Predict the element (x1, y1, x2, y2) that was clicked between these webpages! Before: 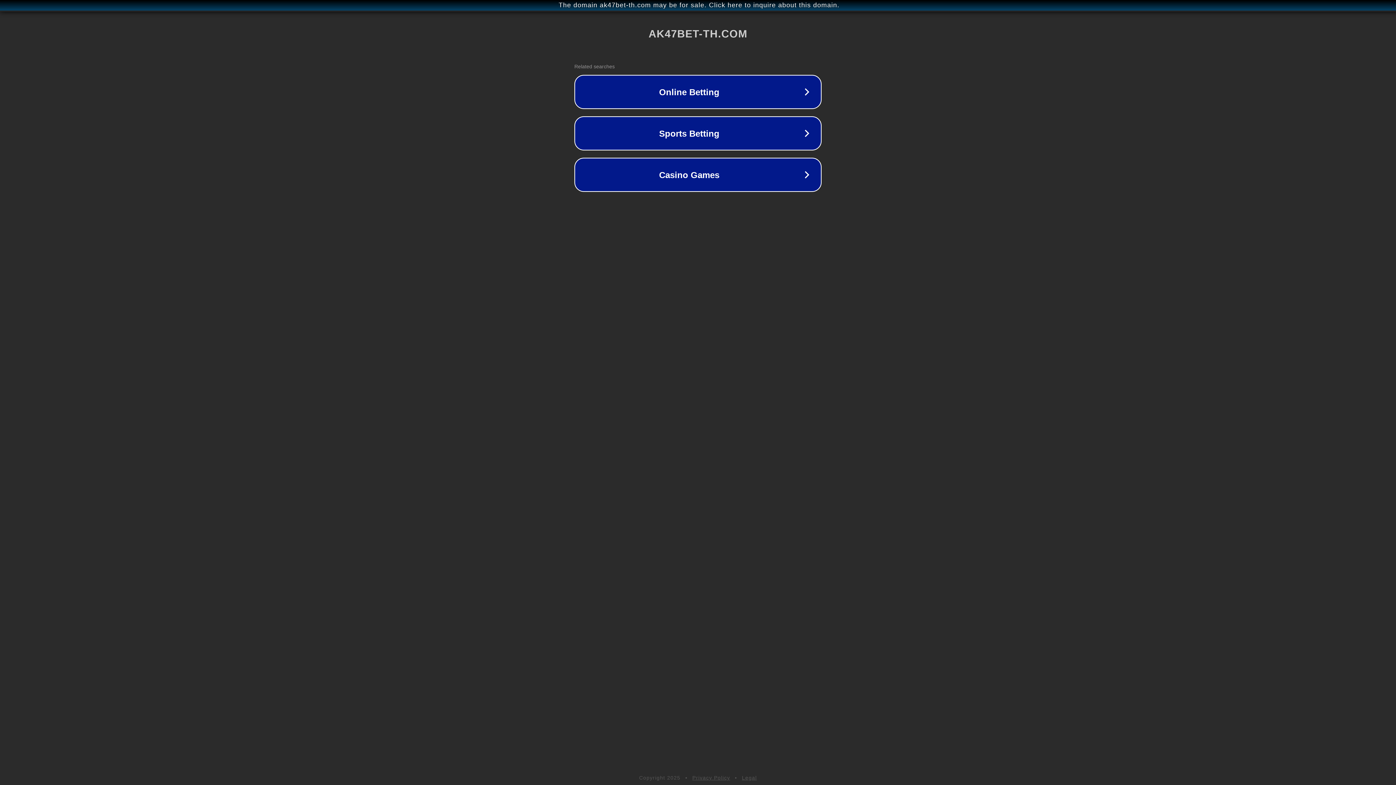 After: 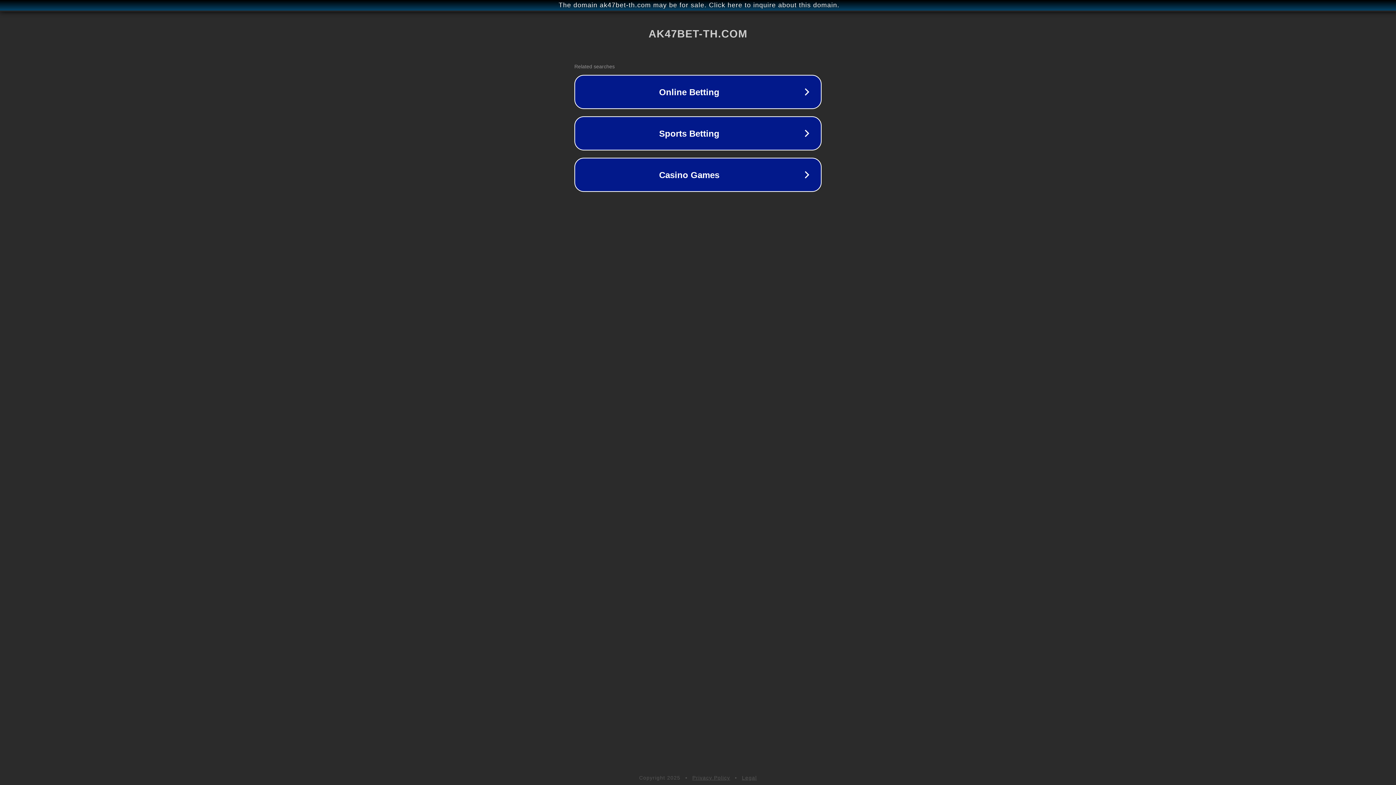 Action: bbox: (692, 775, 730, 781) label: Privacy Policy